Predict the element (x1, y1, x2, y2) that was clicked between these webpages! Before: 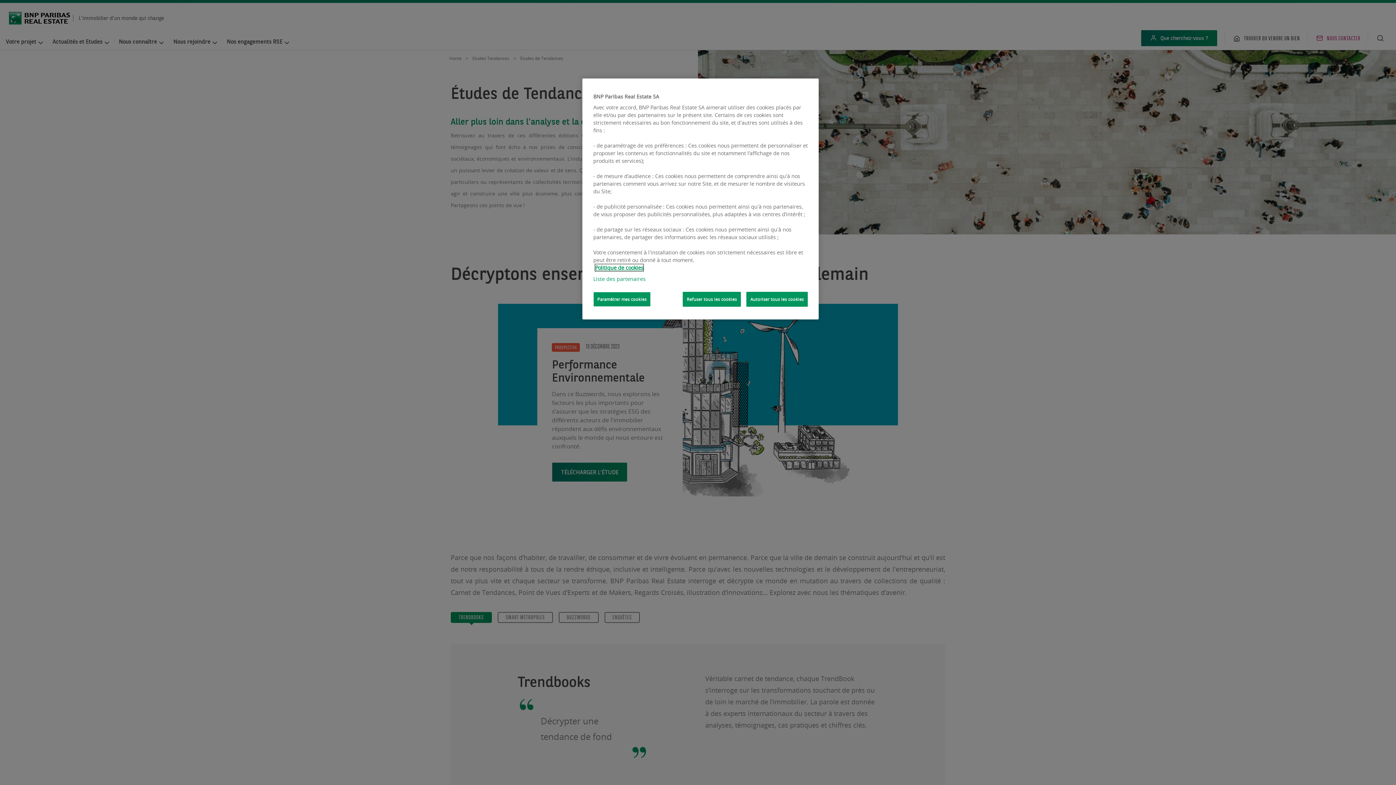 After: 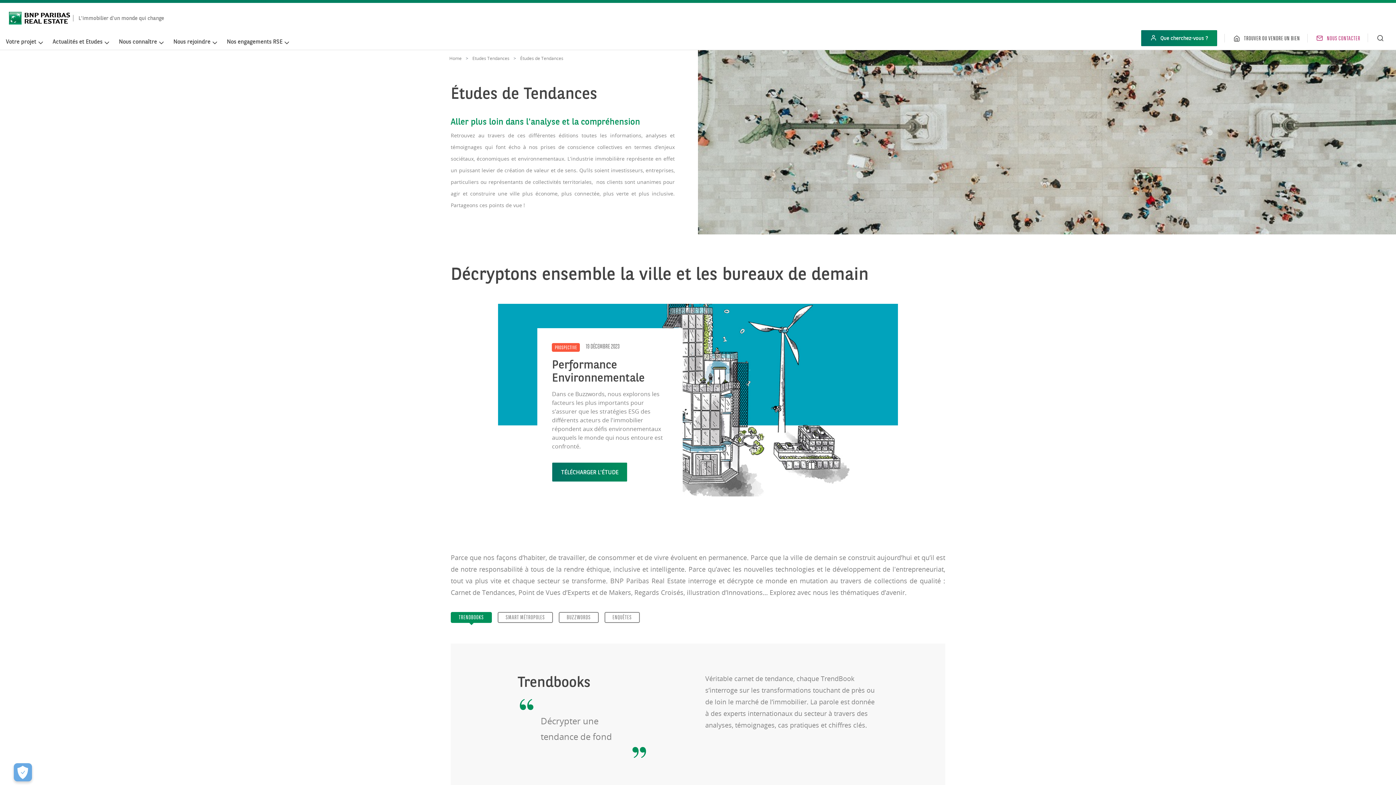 Action: label: Autoriser tous les cookies bbox: (746, 292, 808, 306)